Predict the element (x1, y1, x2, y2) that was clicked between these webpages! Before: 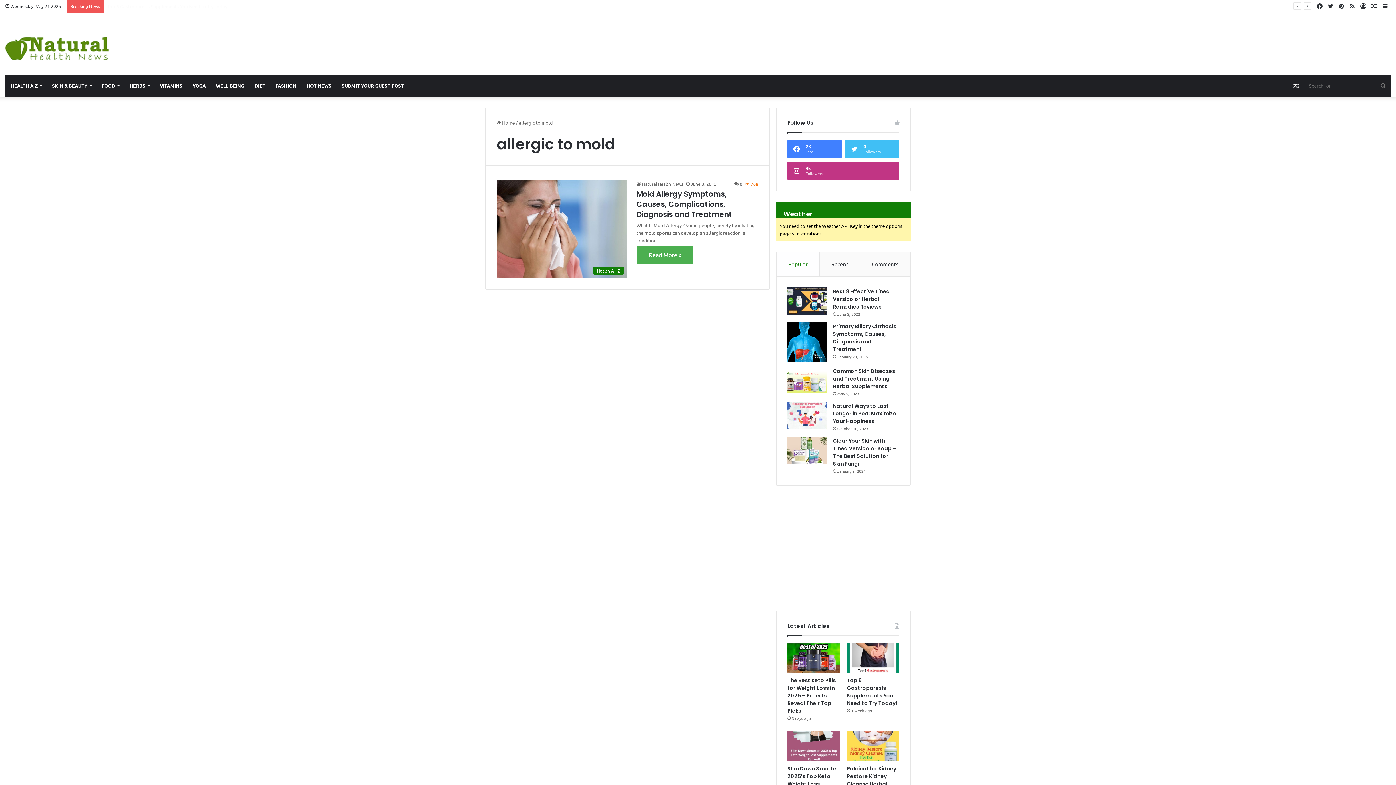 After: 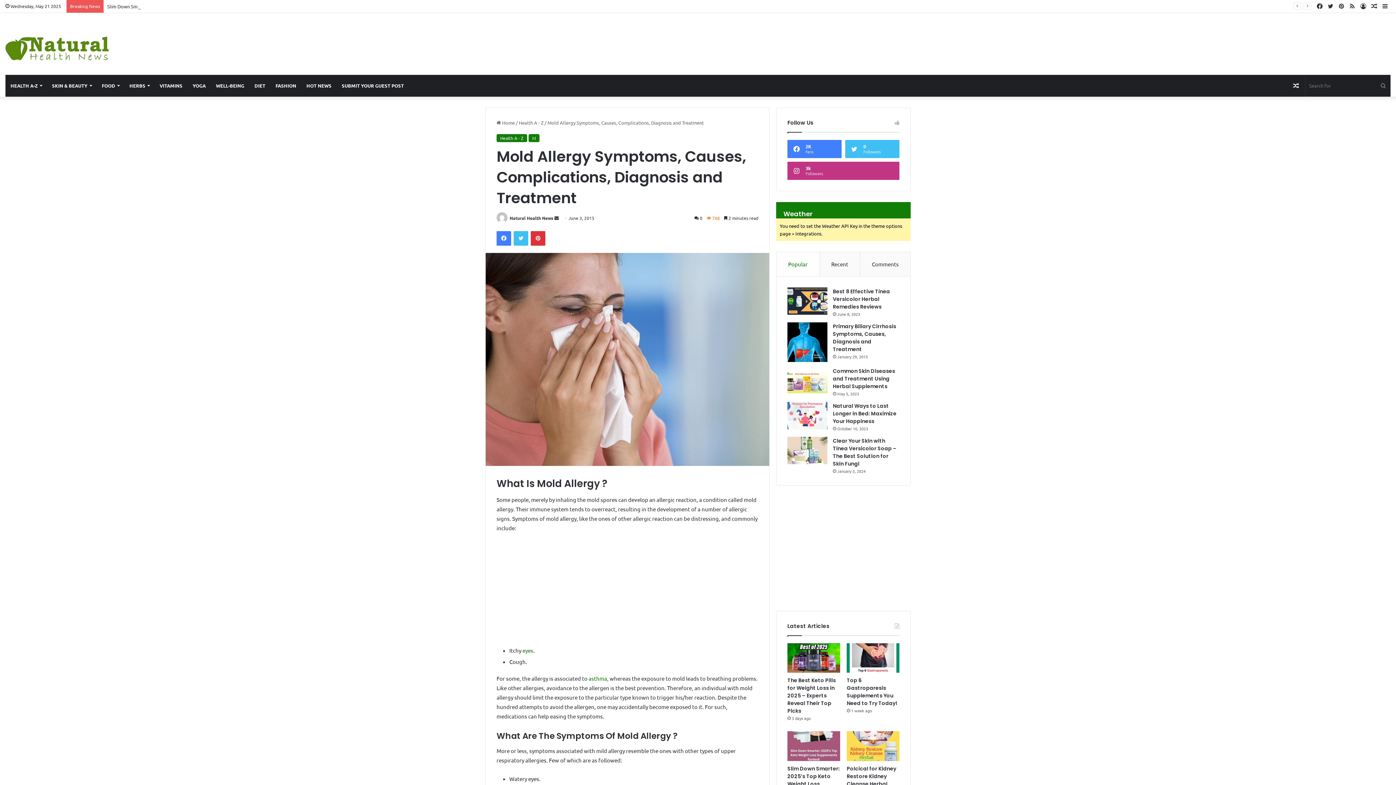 Action: bbox: (637, 245, 693, 264) label: Read More »